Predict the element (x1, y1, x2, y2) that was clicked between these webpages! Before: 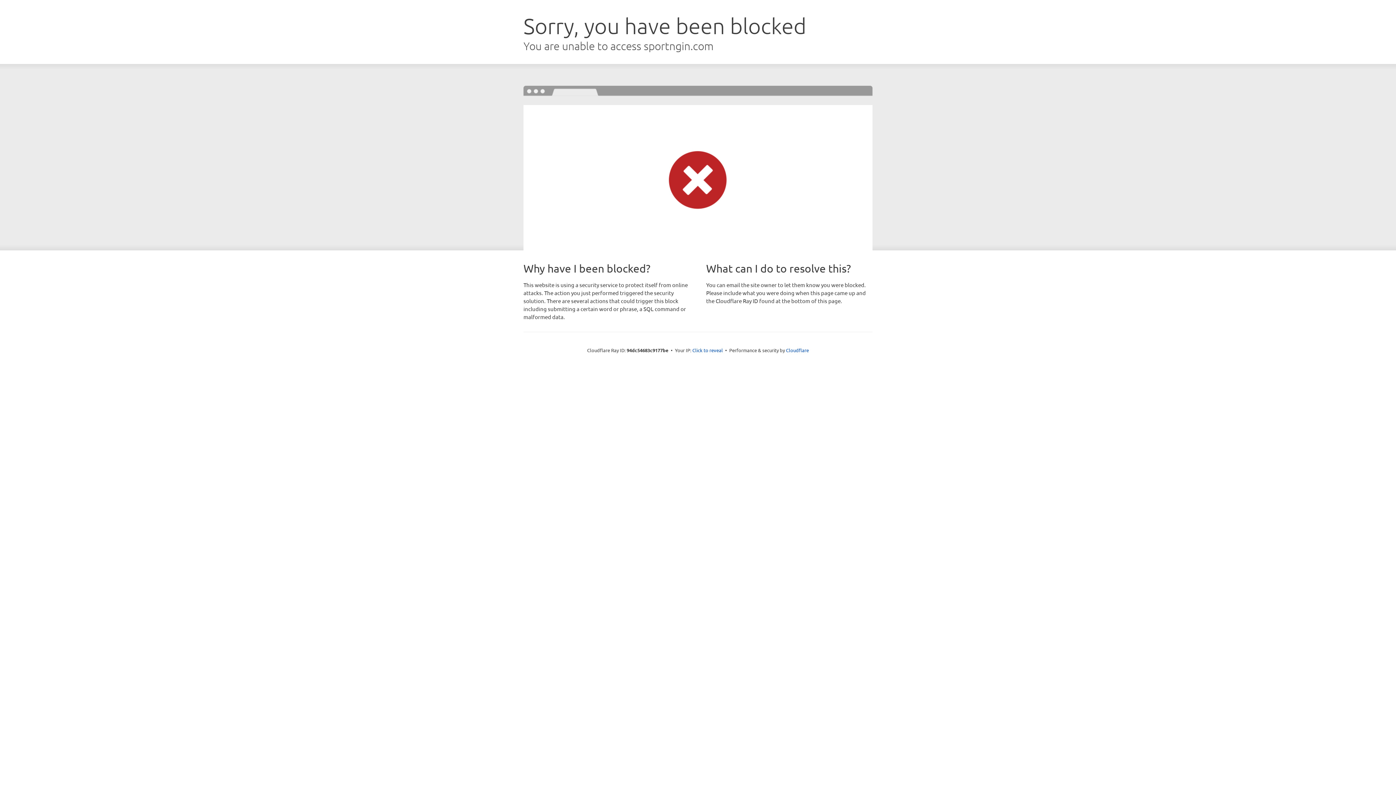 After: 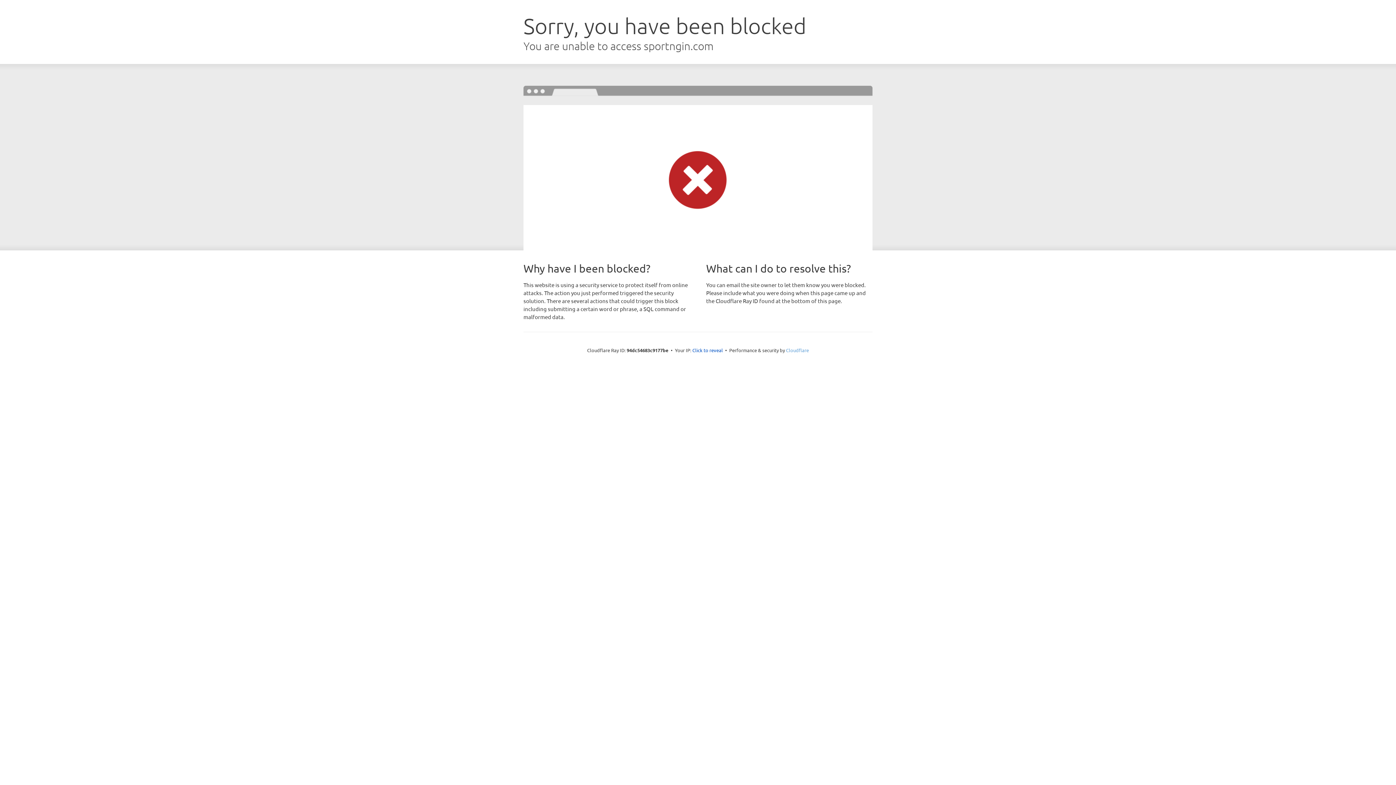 Action: bbox: (786, 347, 809, 353) label: Cloudflare